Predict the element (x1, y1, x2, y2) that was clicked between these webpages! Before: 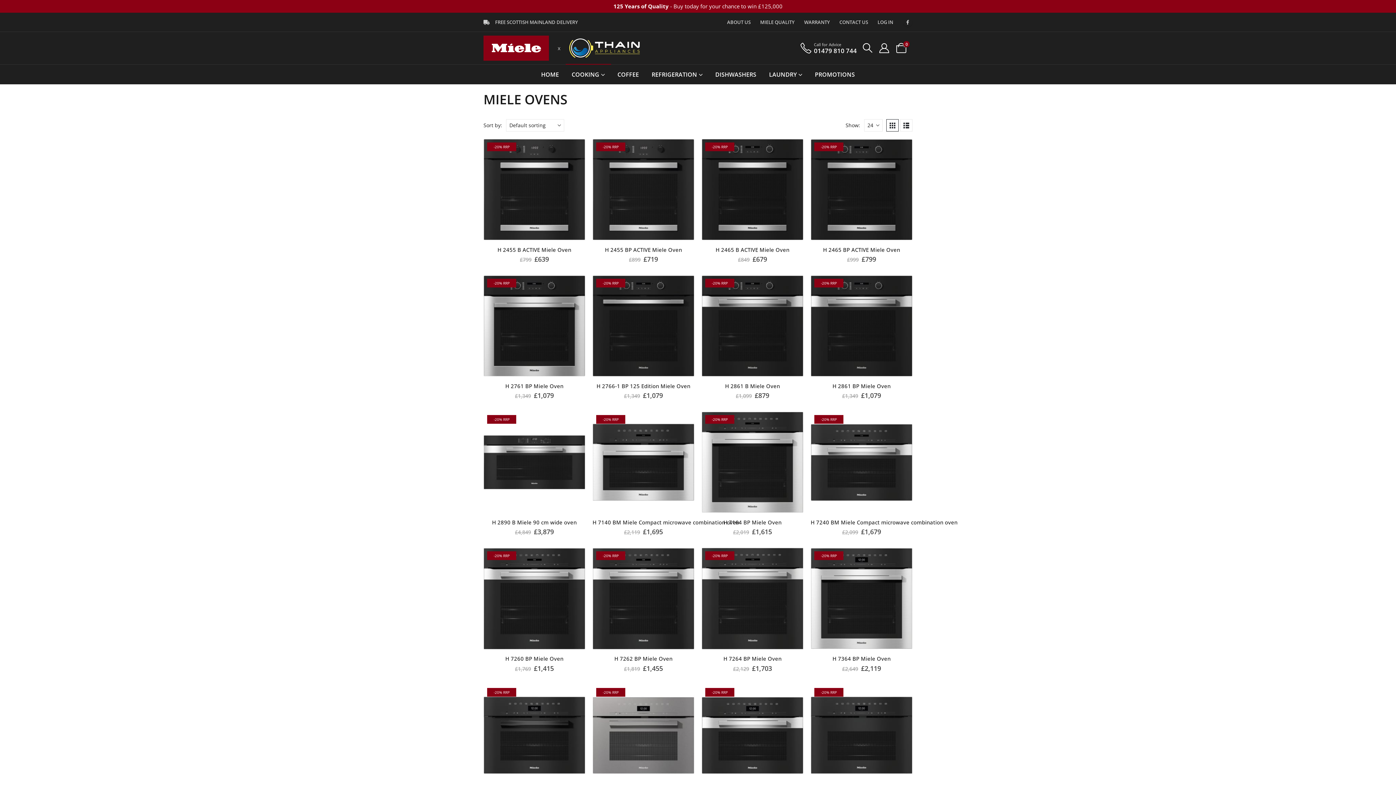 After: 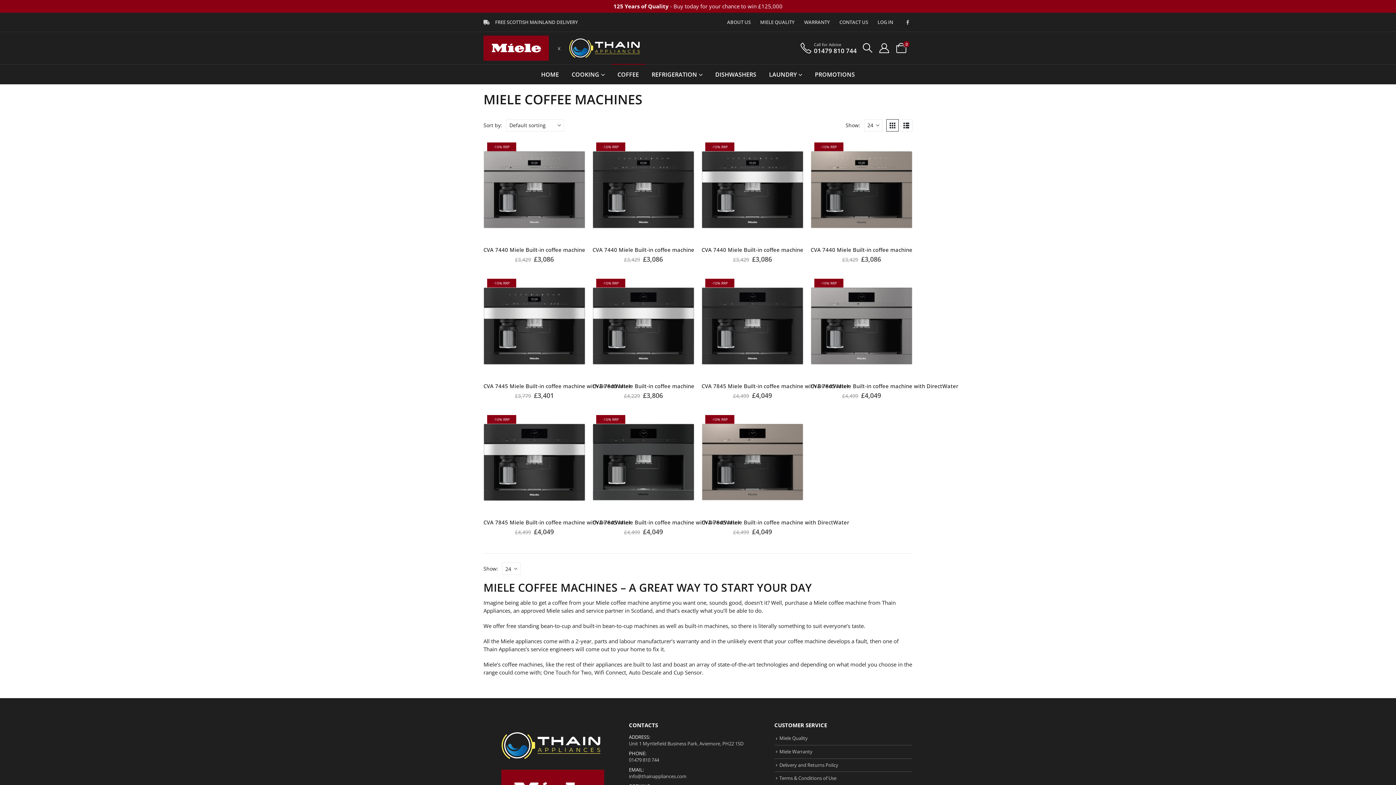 Action: label: COFFEE bbox: (611, 64, 645, 84)